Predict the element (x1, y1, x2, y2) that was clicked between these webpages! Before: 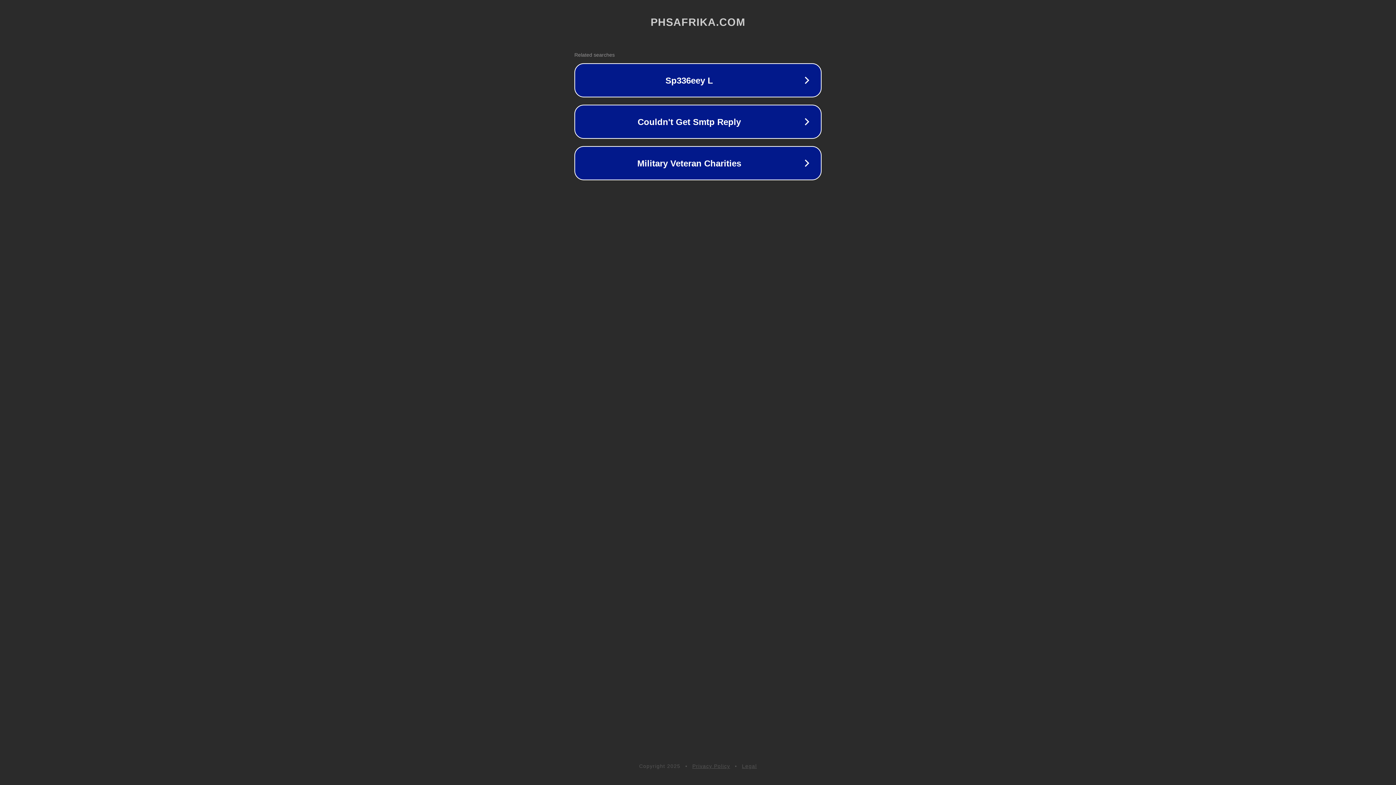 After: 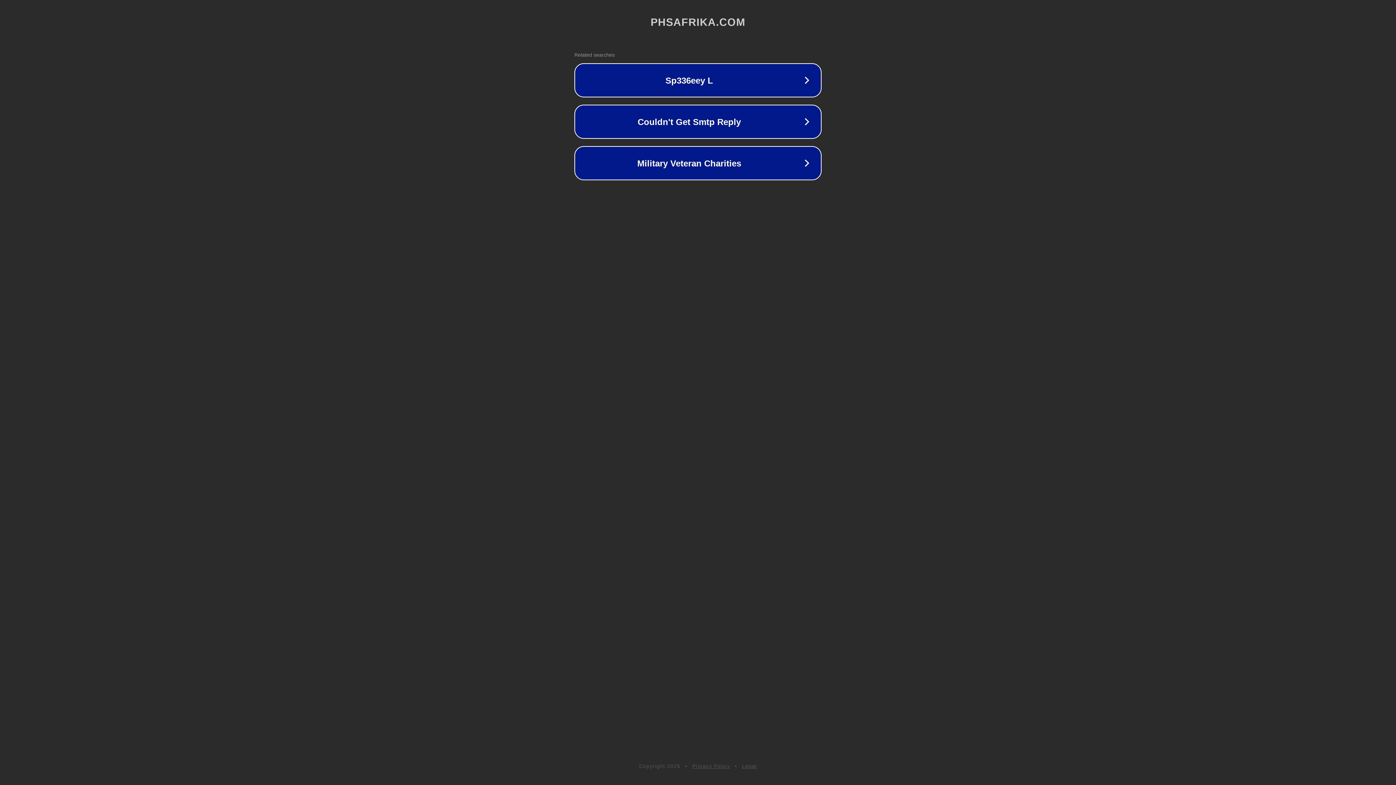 Action: bbox: (692, 763, 730, 769) label: Privacy Policy